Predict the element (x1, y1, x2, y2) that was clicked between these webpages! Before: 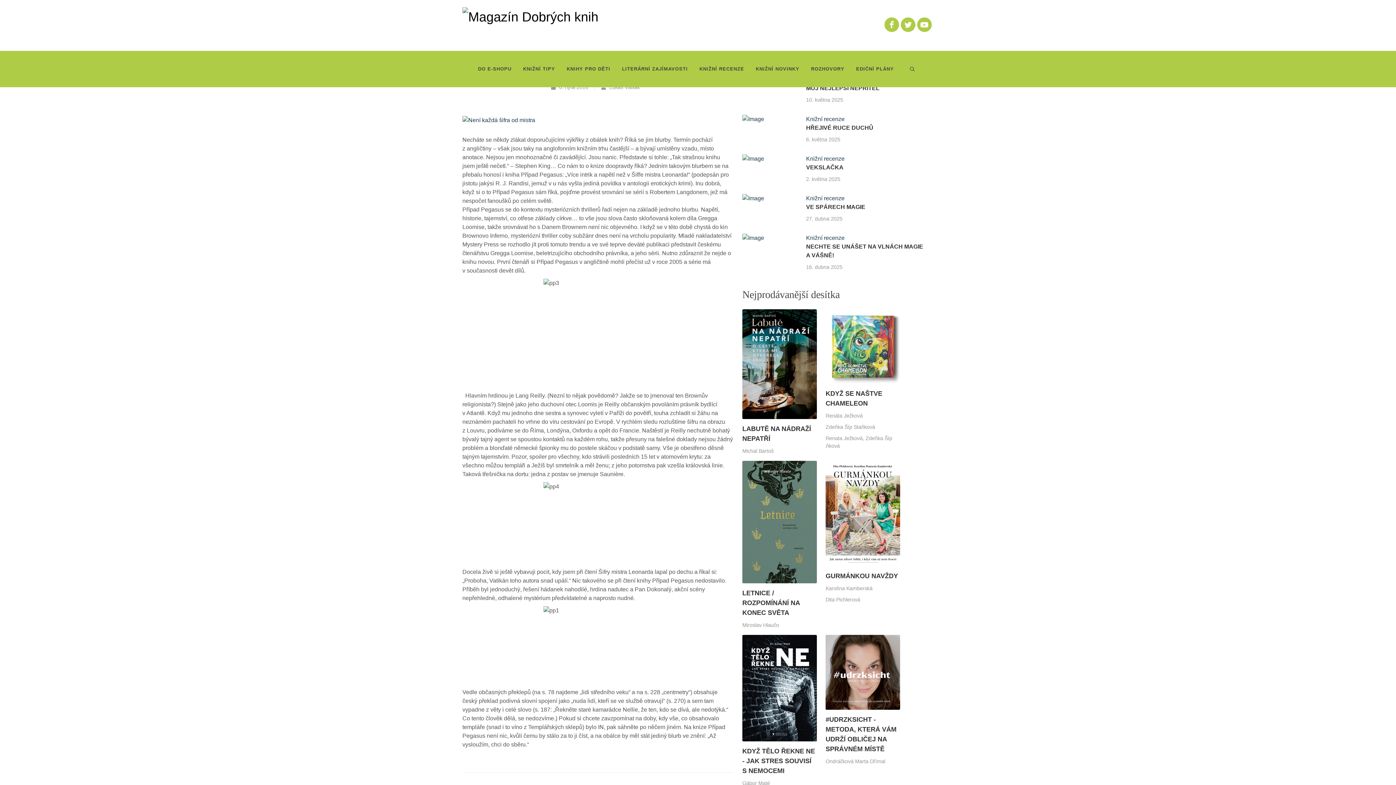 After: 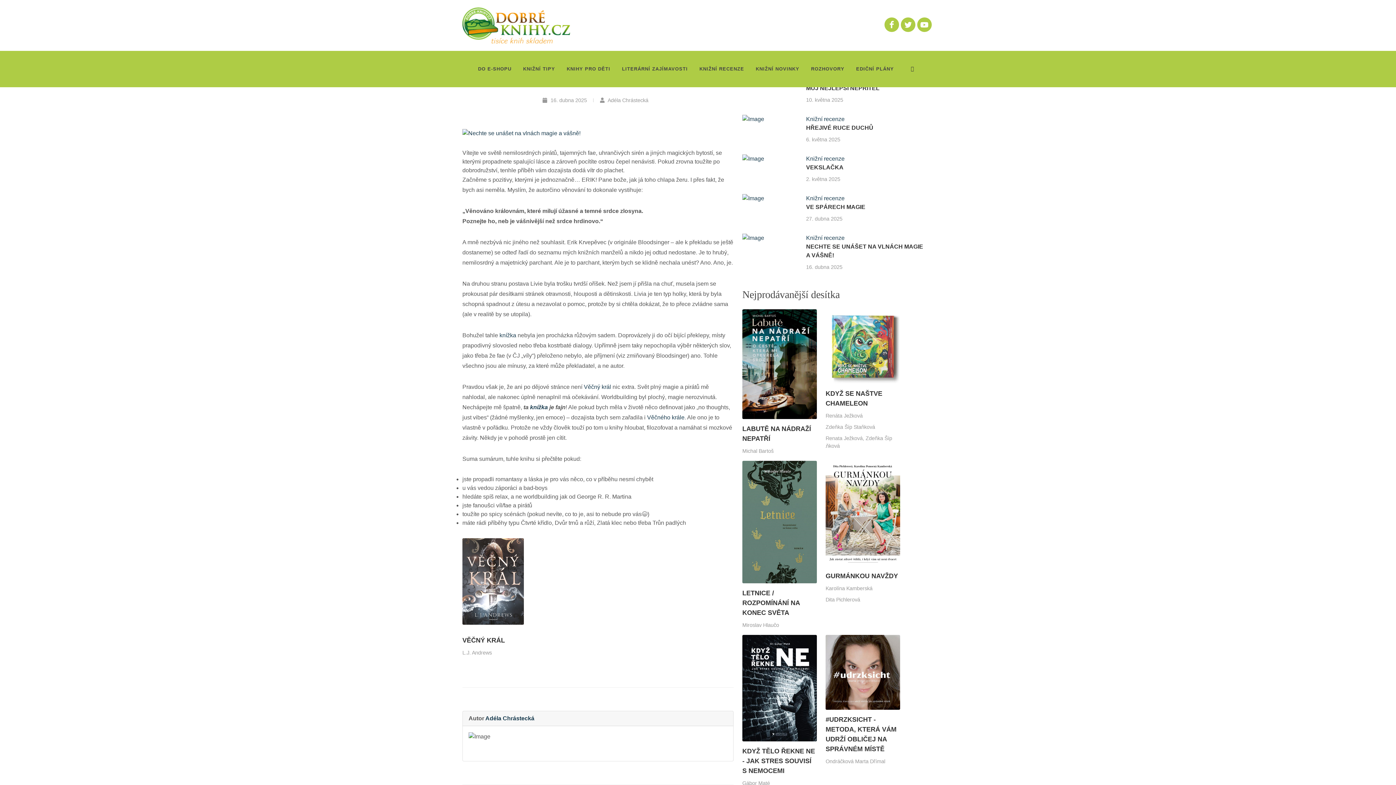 Action: bbox: (742, 233, 799, 242)